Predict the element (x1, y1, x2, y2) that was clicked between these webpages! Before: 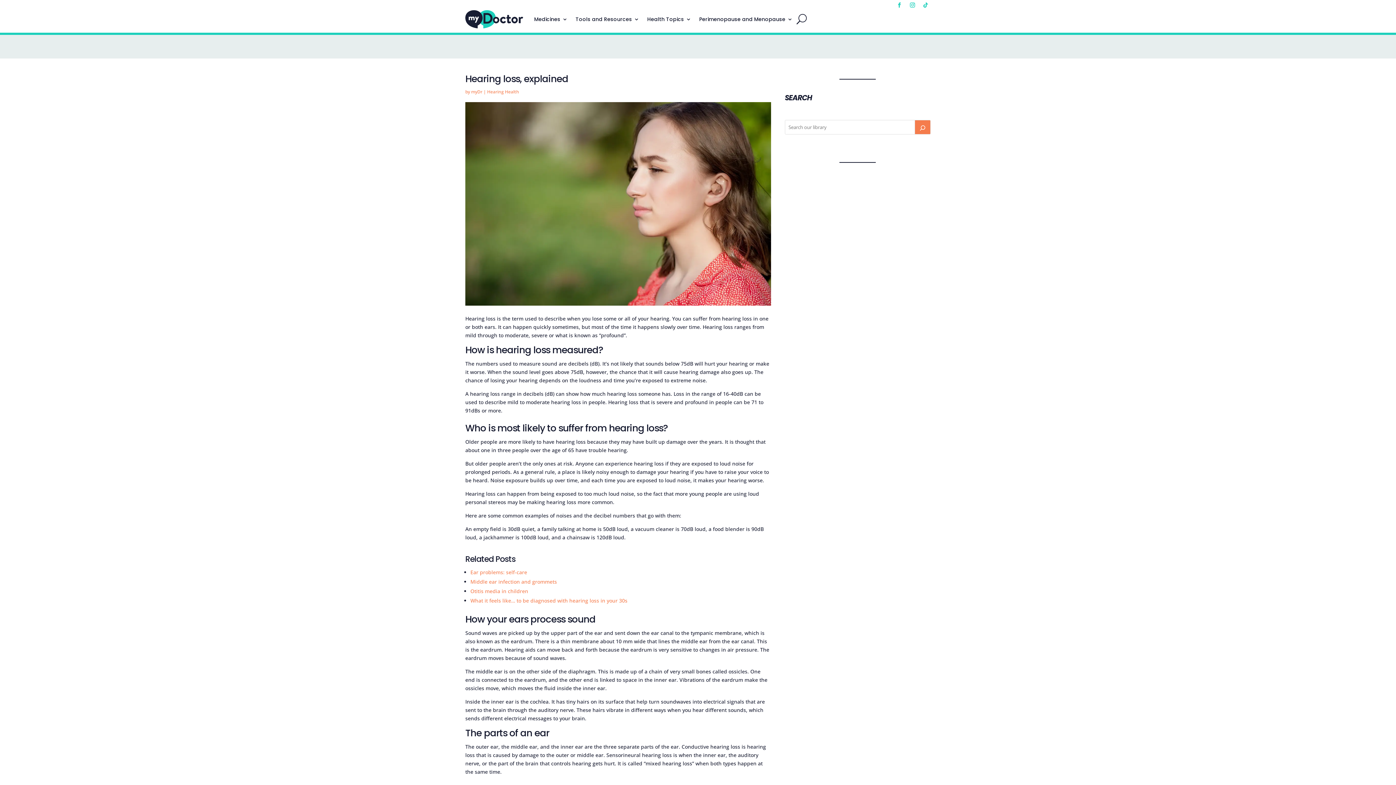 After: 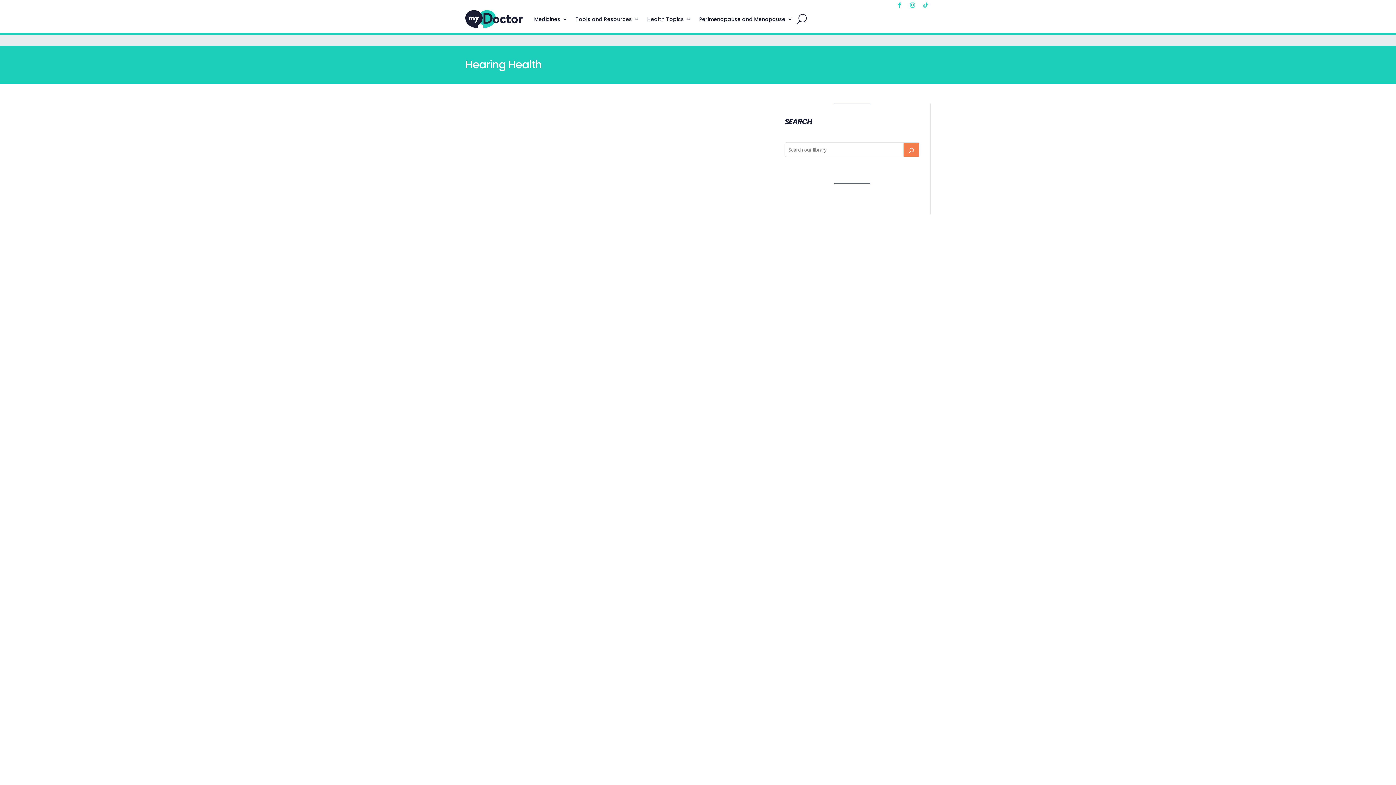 Action: bbox: (487, 88, 519, 94) label: Hearing Health